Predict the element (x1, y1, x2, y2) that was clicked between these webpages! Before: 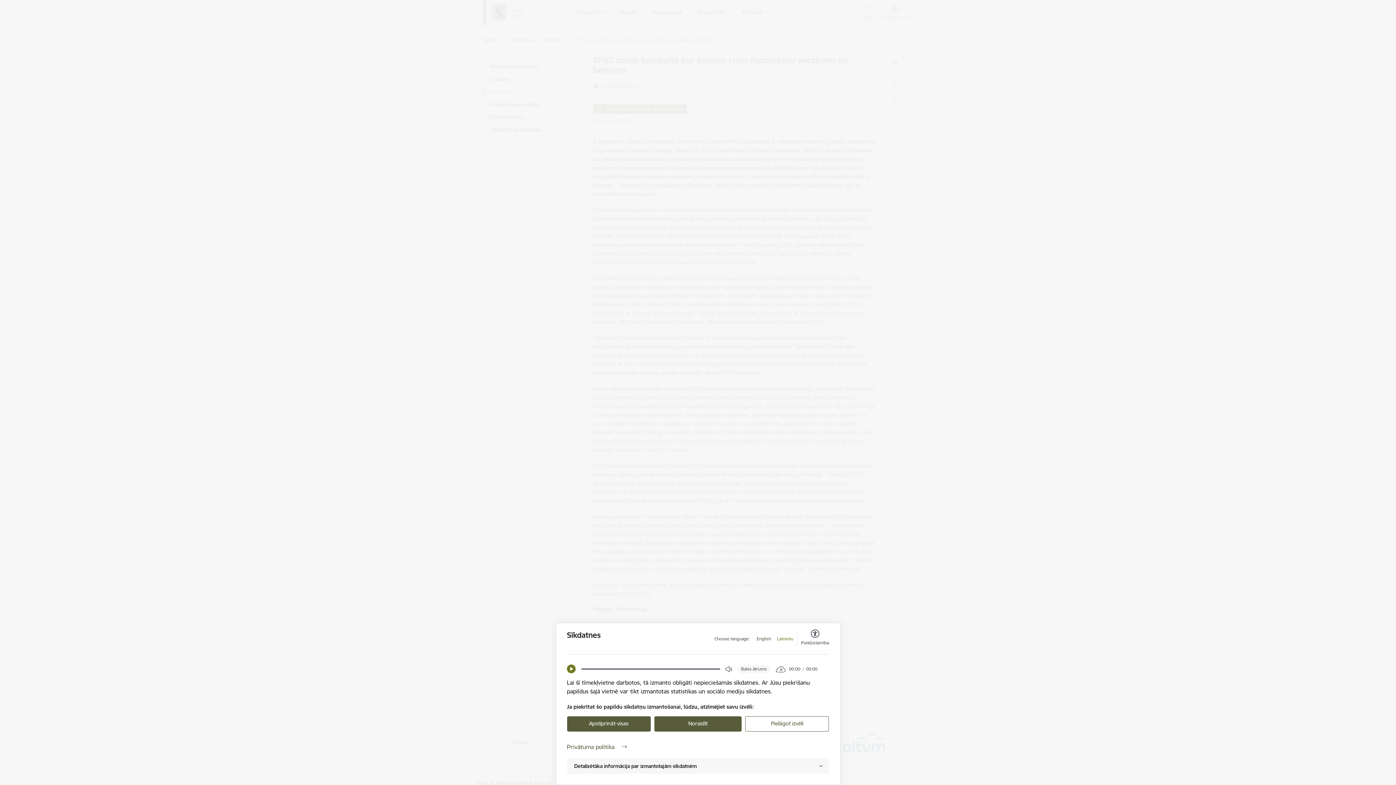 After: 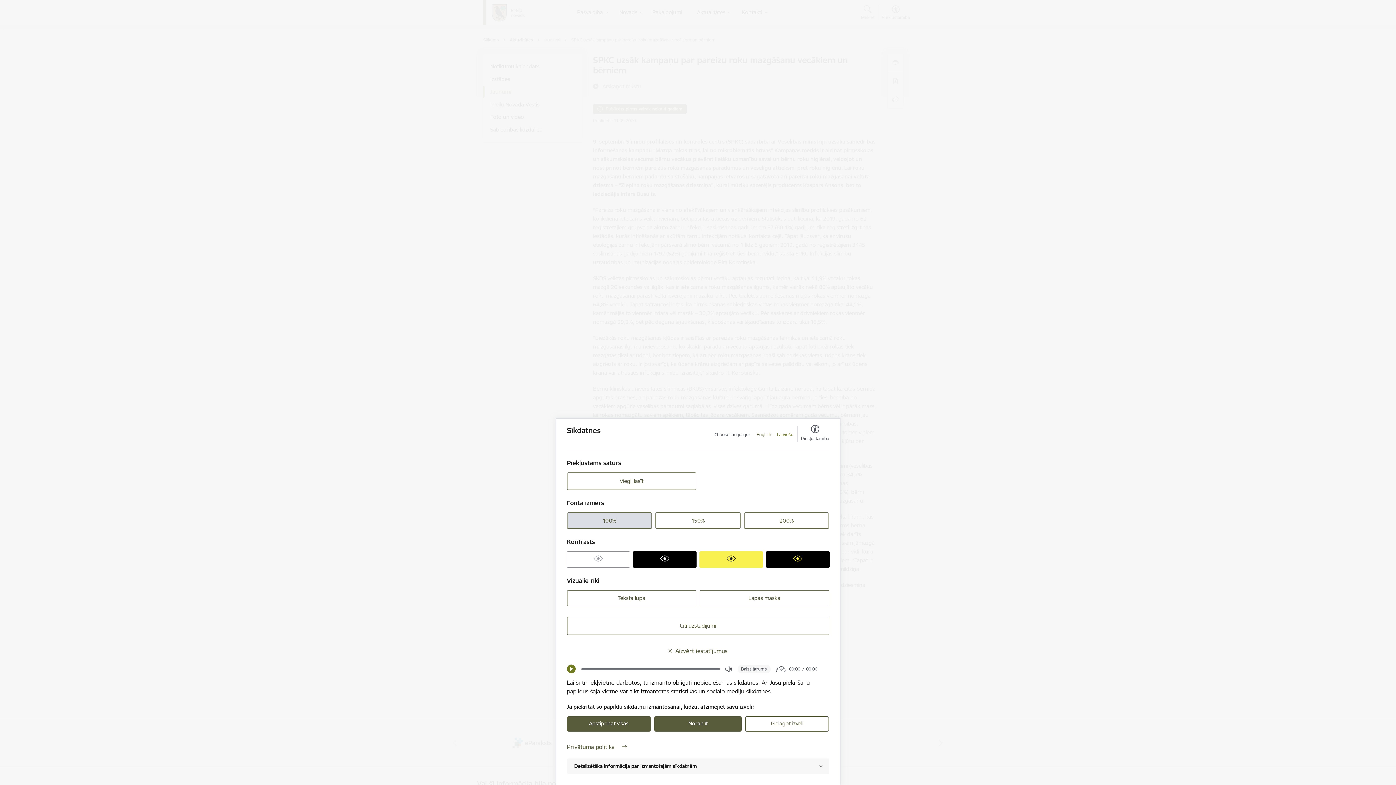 Action: bbox: (801, 630, 829, 646) label: Piekļūstamība